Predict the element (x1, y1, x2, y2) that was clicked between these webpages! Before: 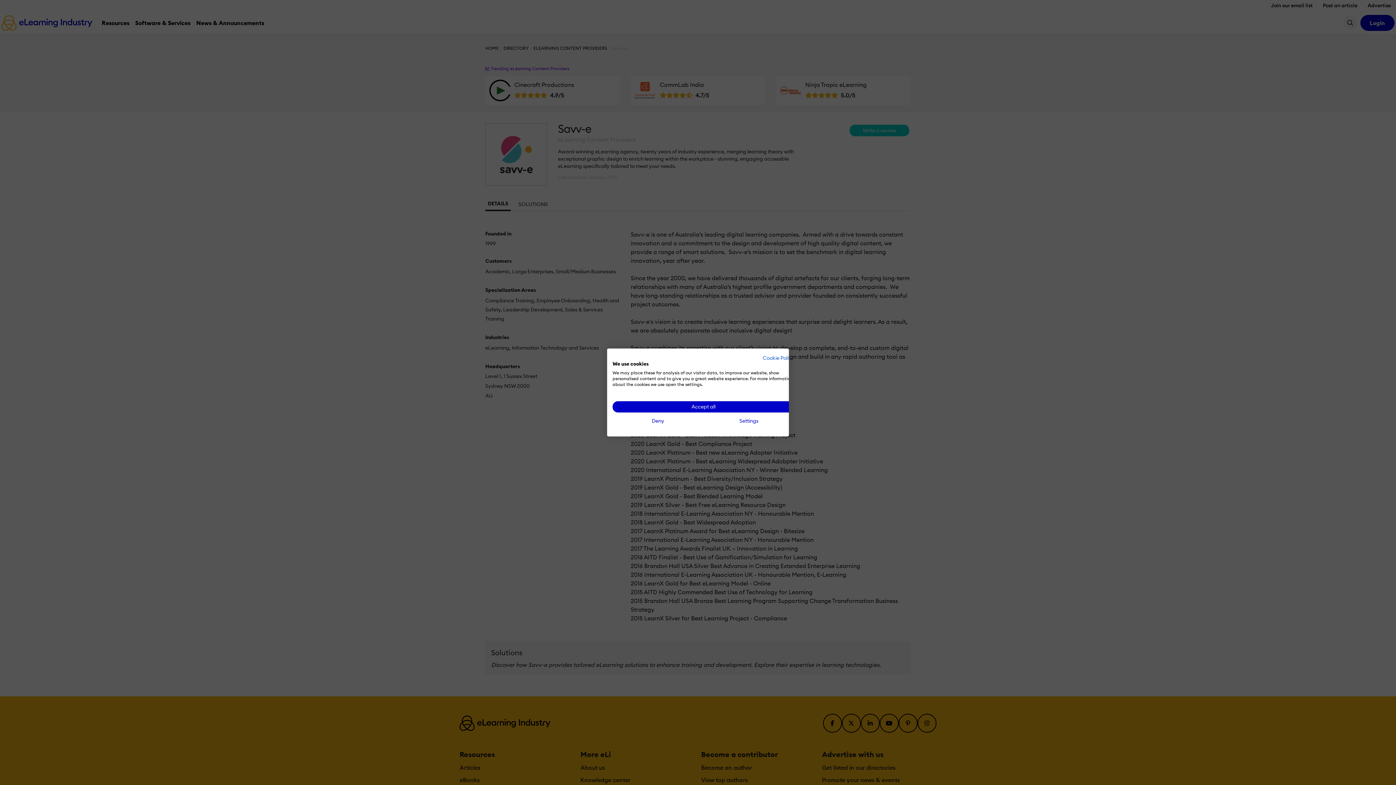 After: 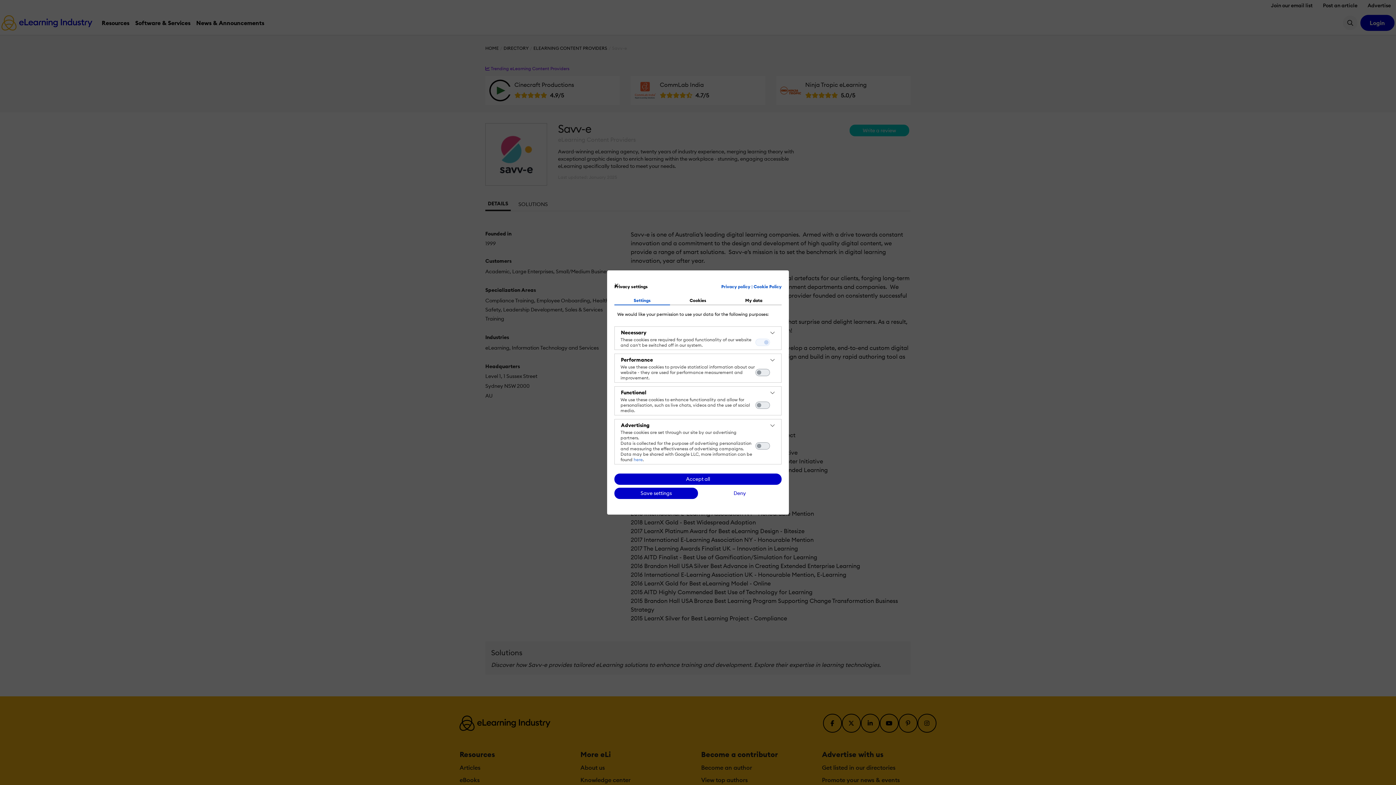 Action: label: Adjust cookie preferences bbox: (703, 415, 794, 426)